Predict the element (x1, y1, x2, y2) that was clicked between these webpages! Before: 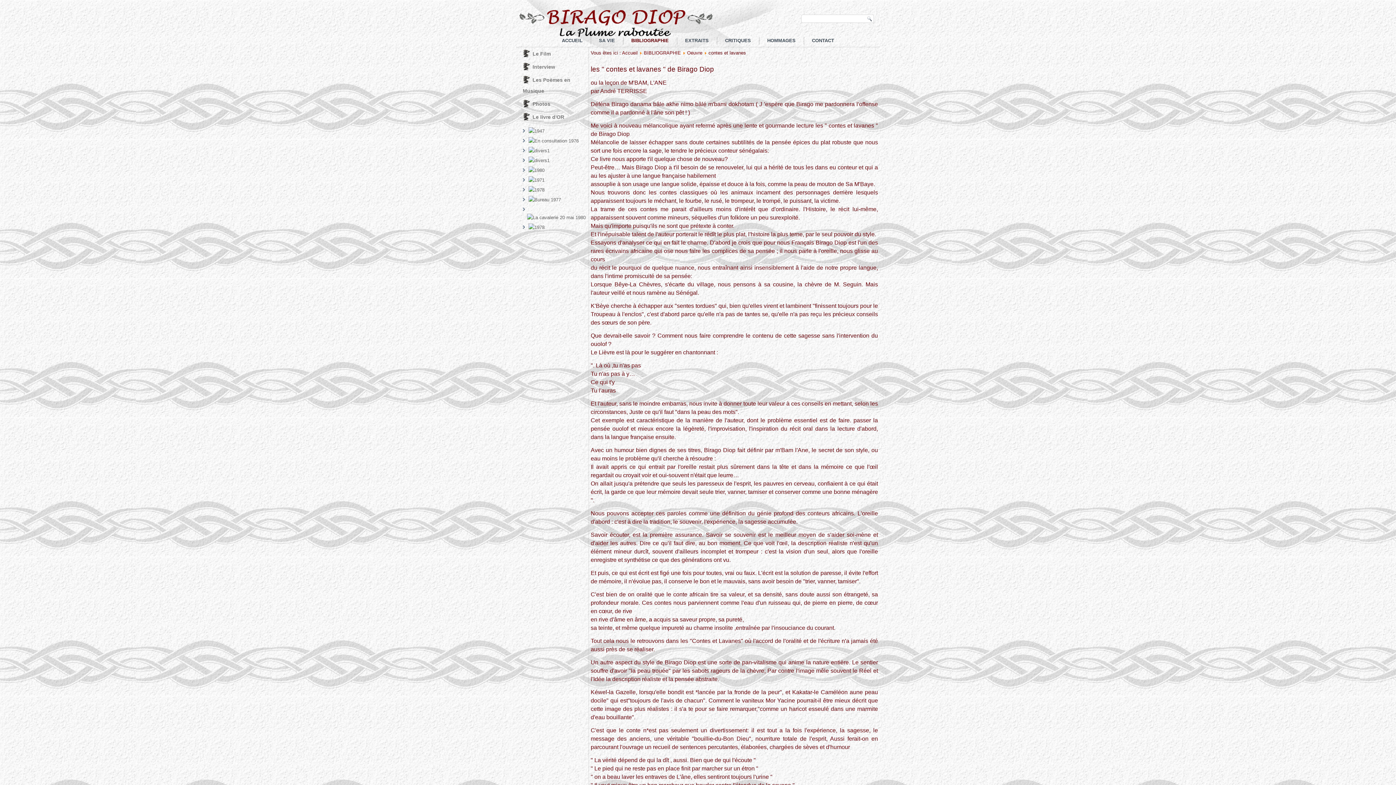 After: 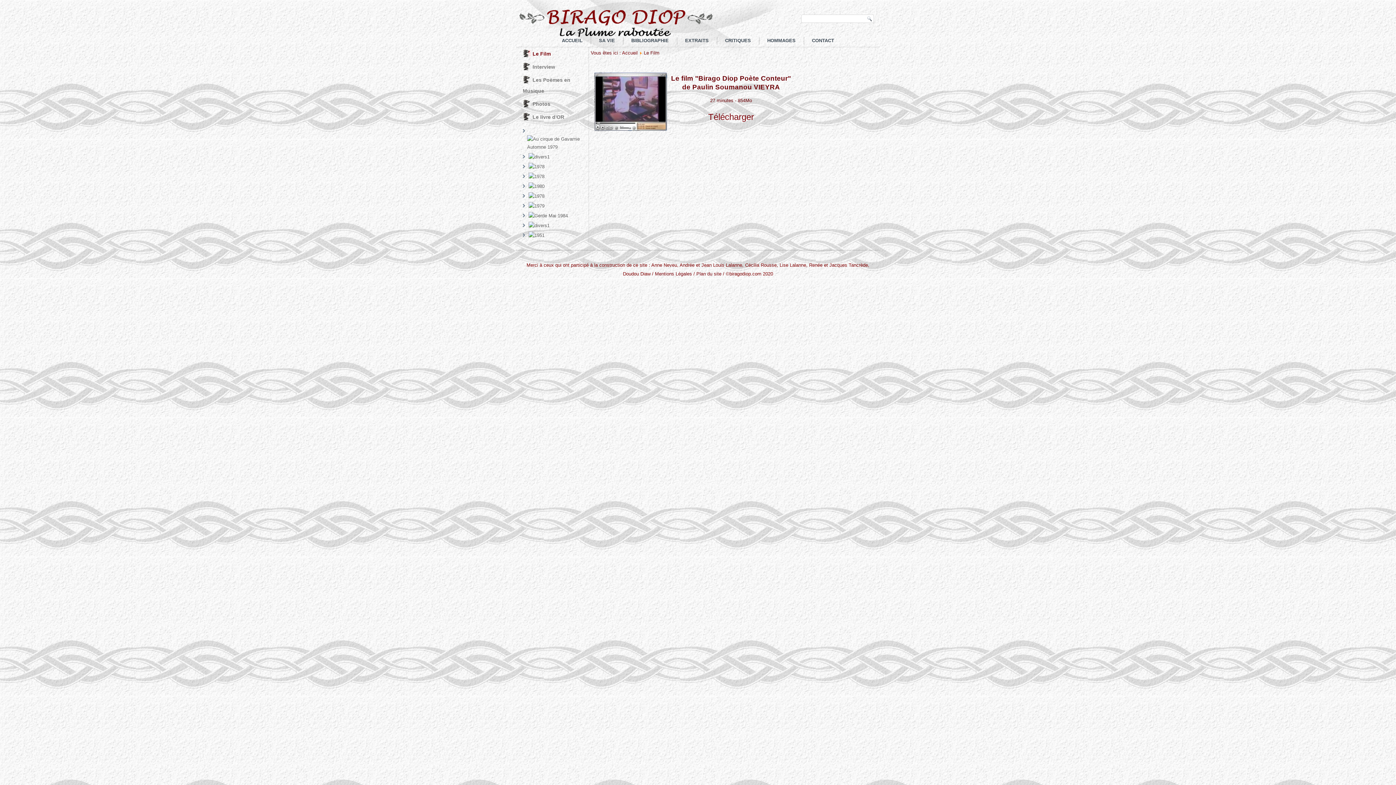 Action: label: Le Film bbox: (517, 48, 587, 59)